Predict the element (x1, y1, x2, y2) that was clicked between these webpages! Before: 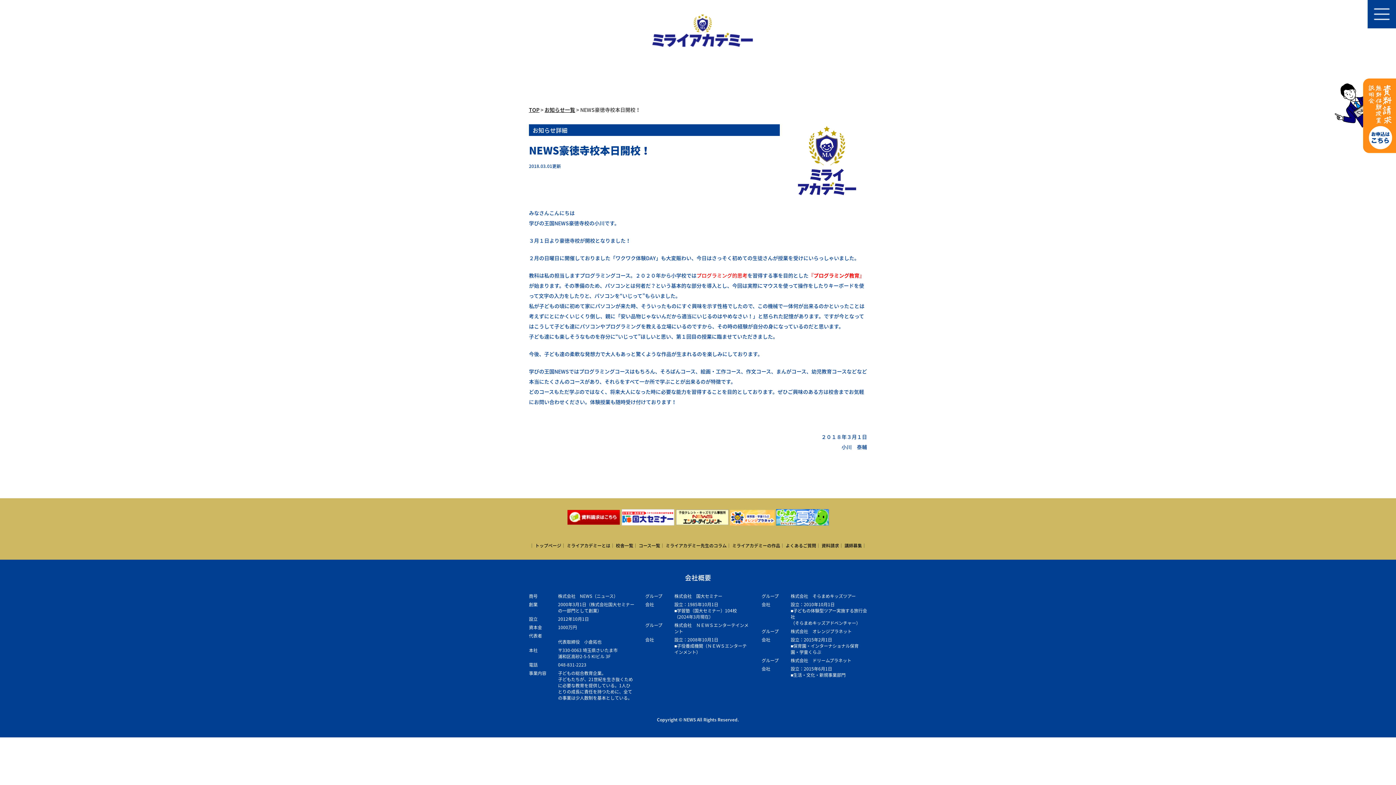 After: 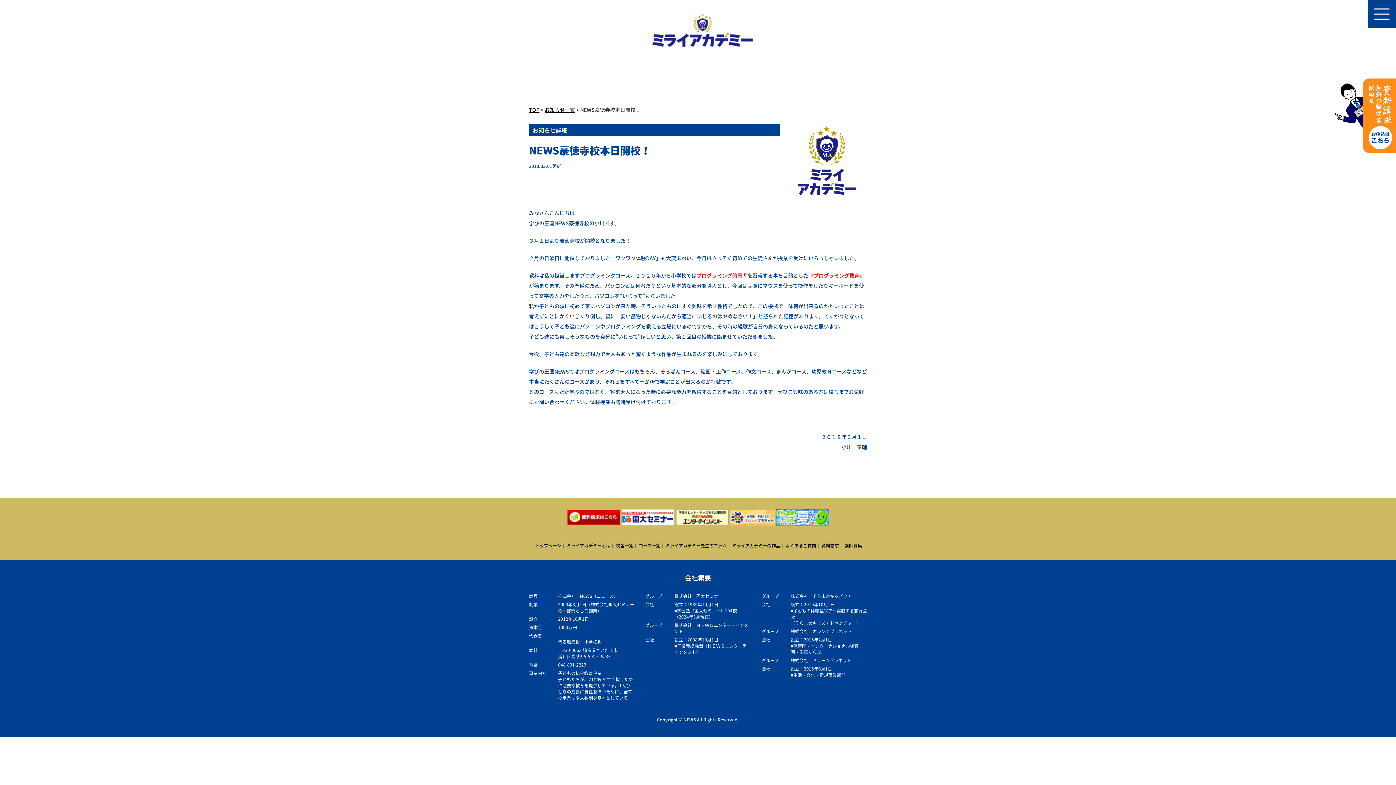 Action: bbox: (676, 513, 728, 520)